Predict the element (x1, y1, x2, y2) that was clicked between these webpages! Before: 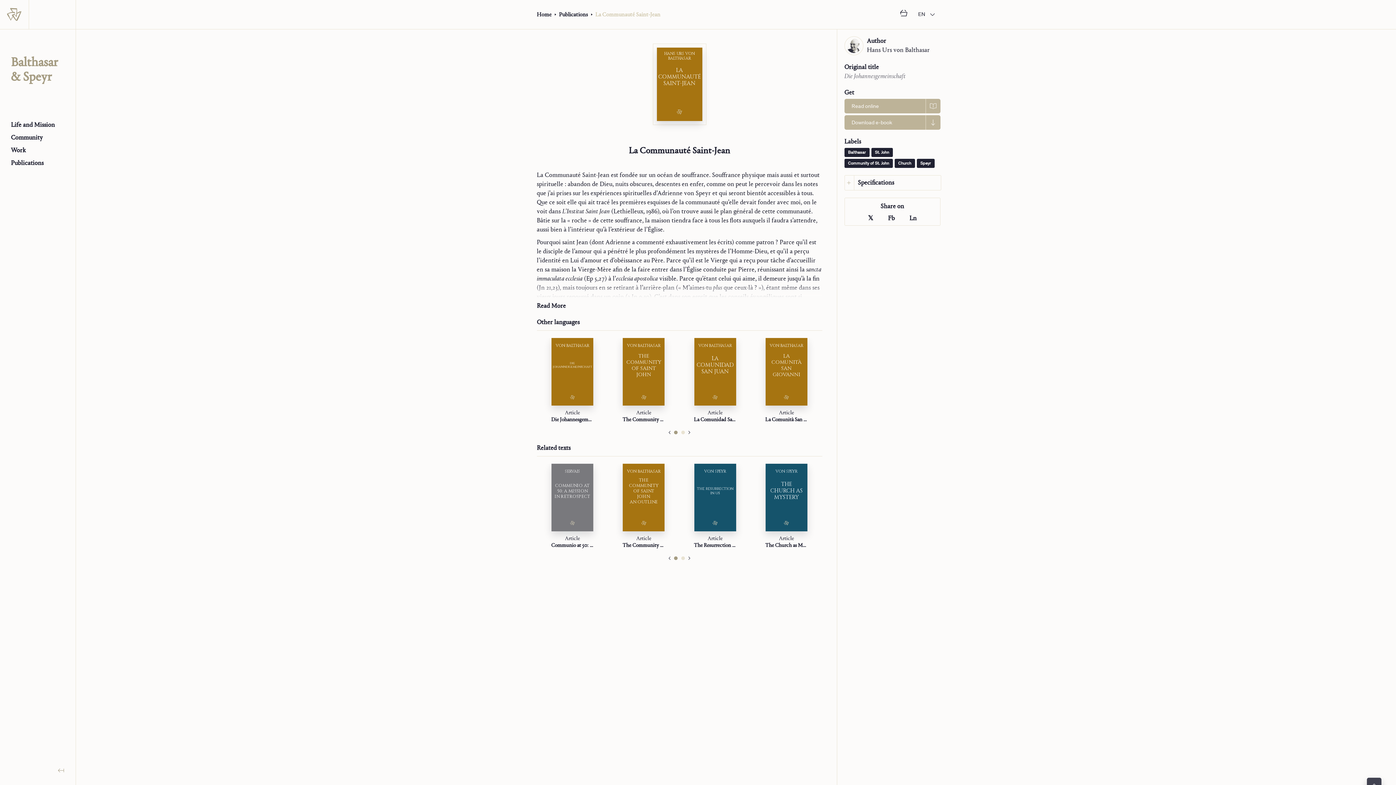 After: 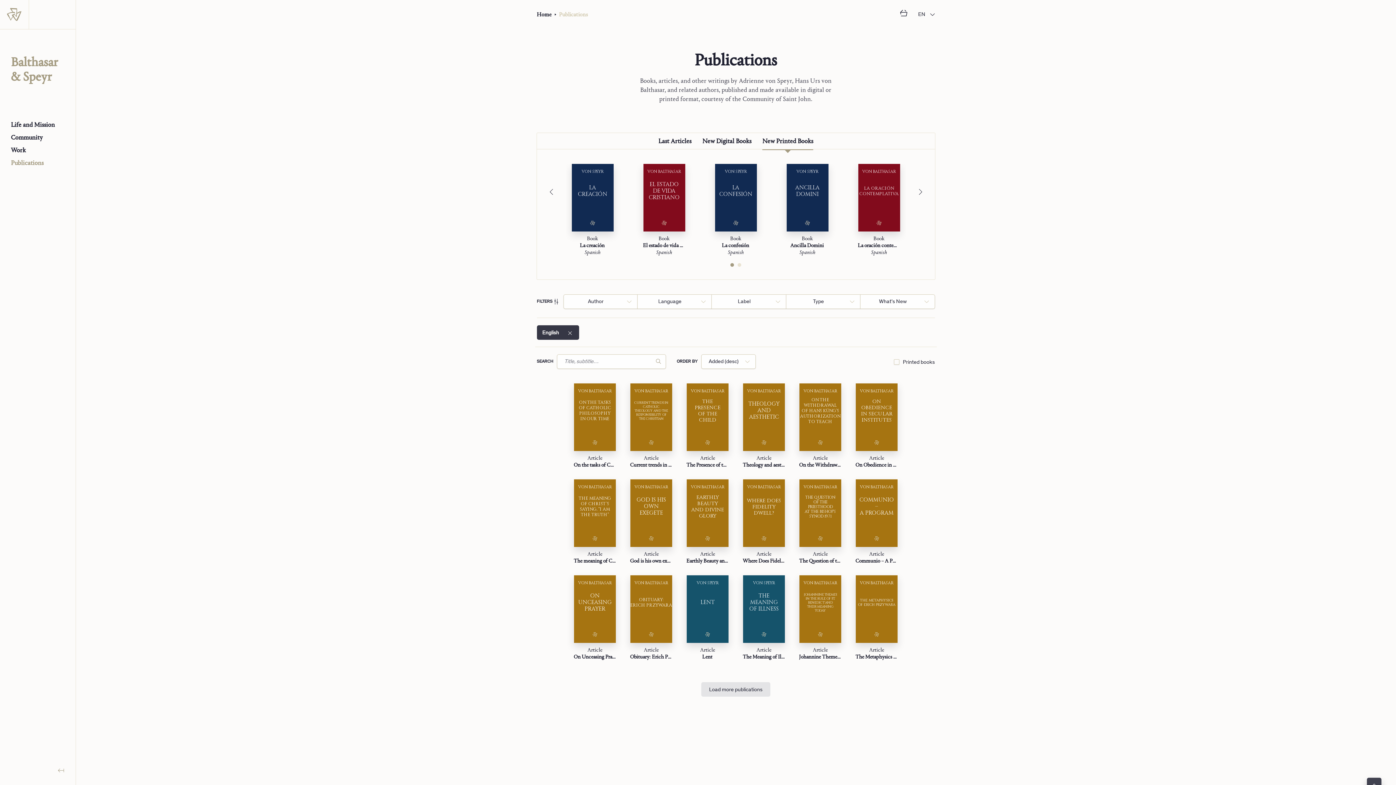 Action: bbox: (10, 158, 64, 167) label: Publications